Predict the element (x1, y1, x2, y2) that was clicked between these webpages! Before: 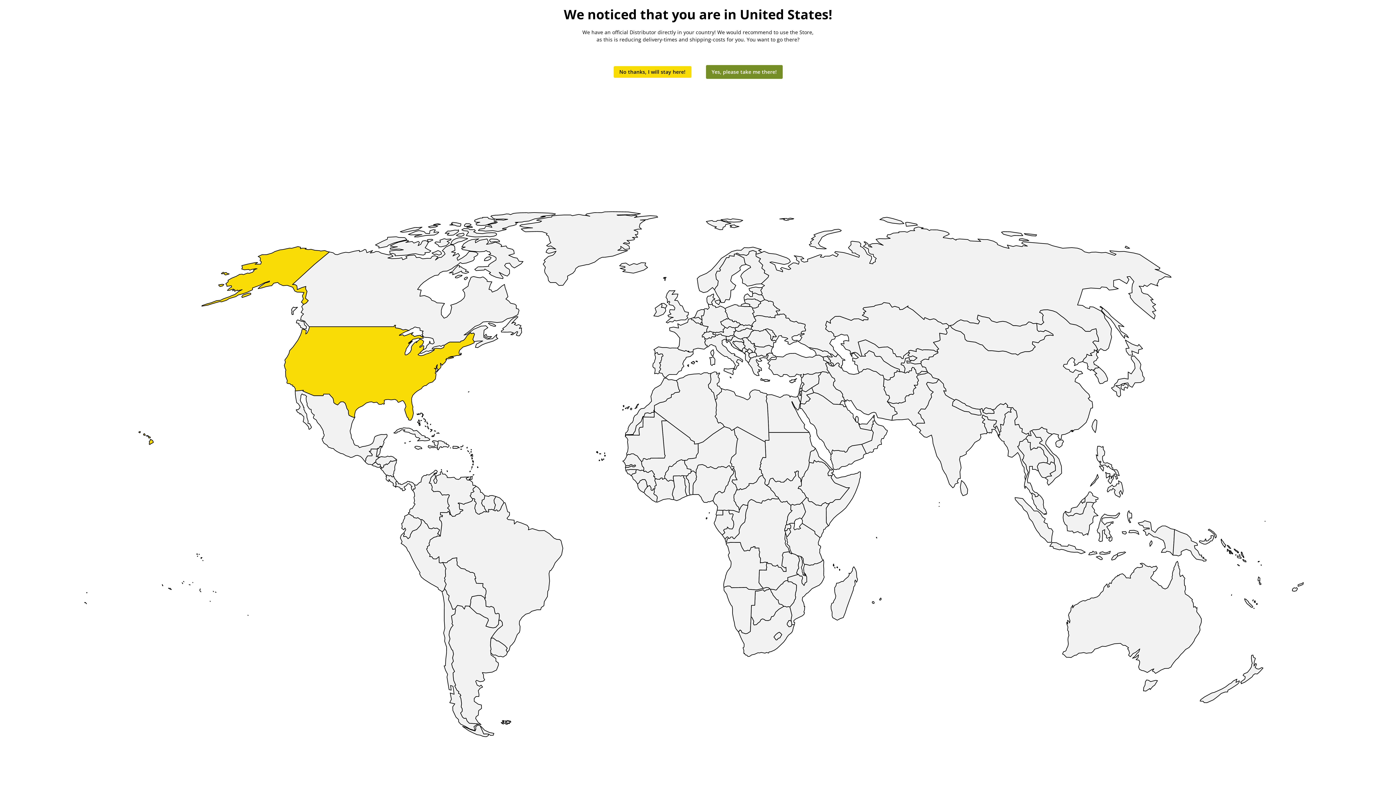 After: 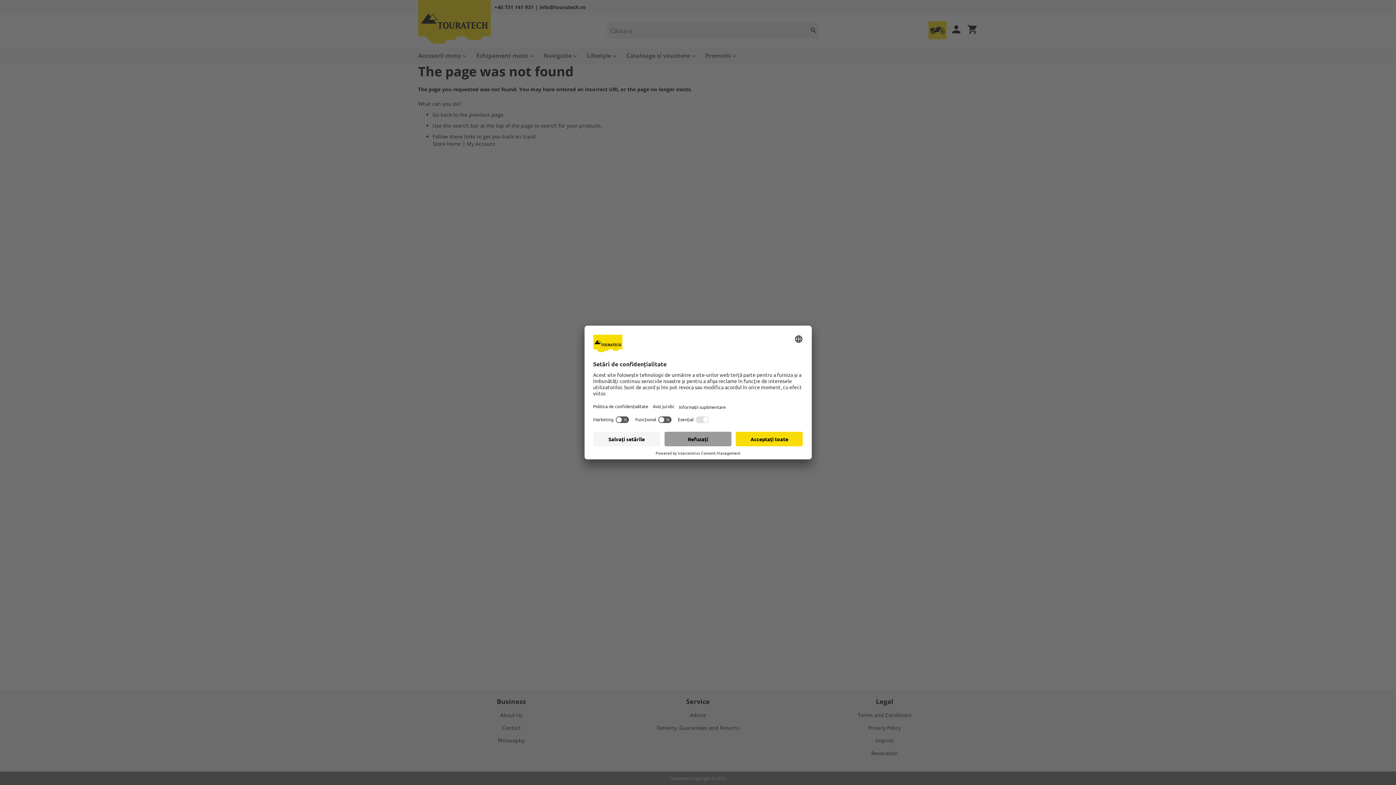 Action: bbox: (613, 66, 691, 77) label: No thanks, I will stay here!